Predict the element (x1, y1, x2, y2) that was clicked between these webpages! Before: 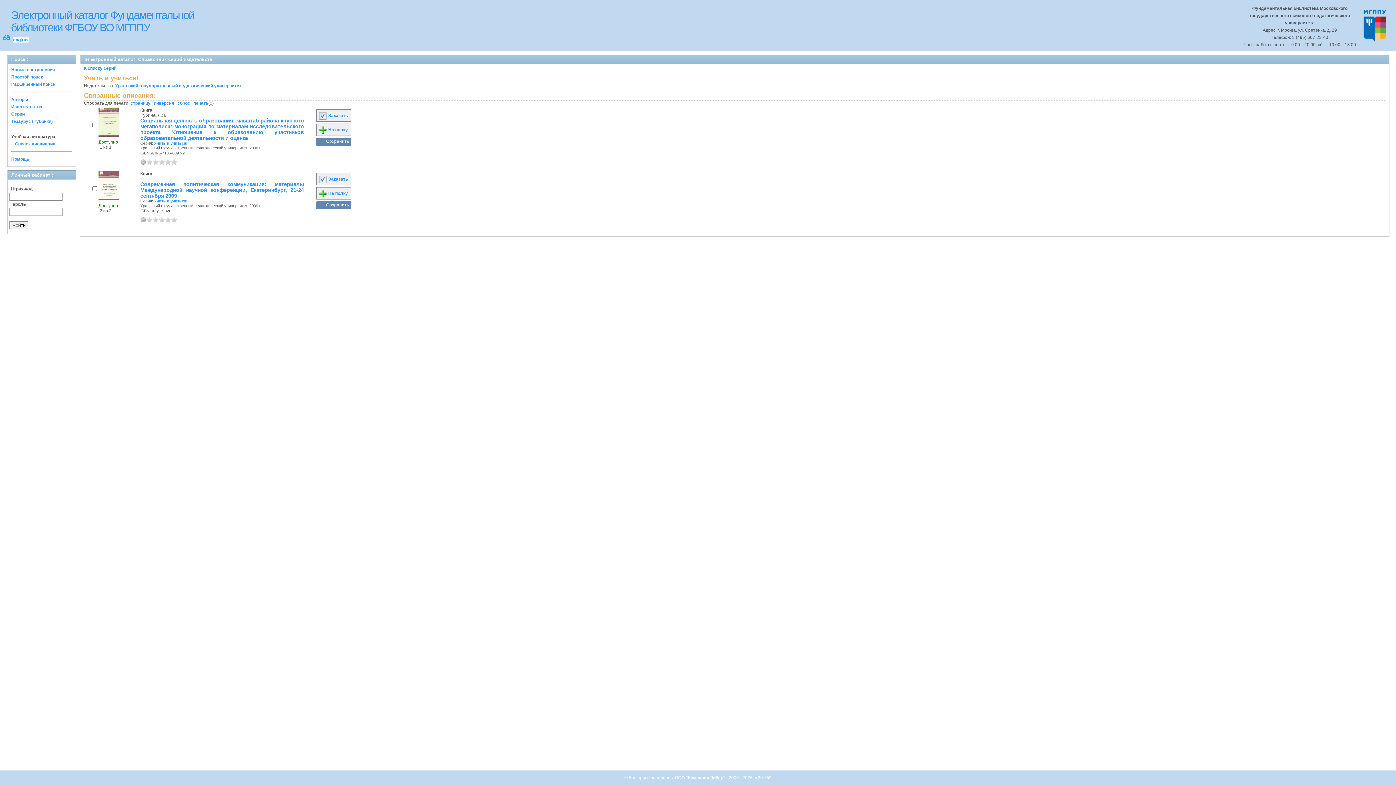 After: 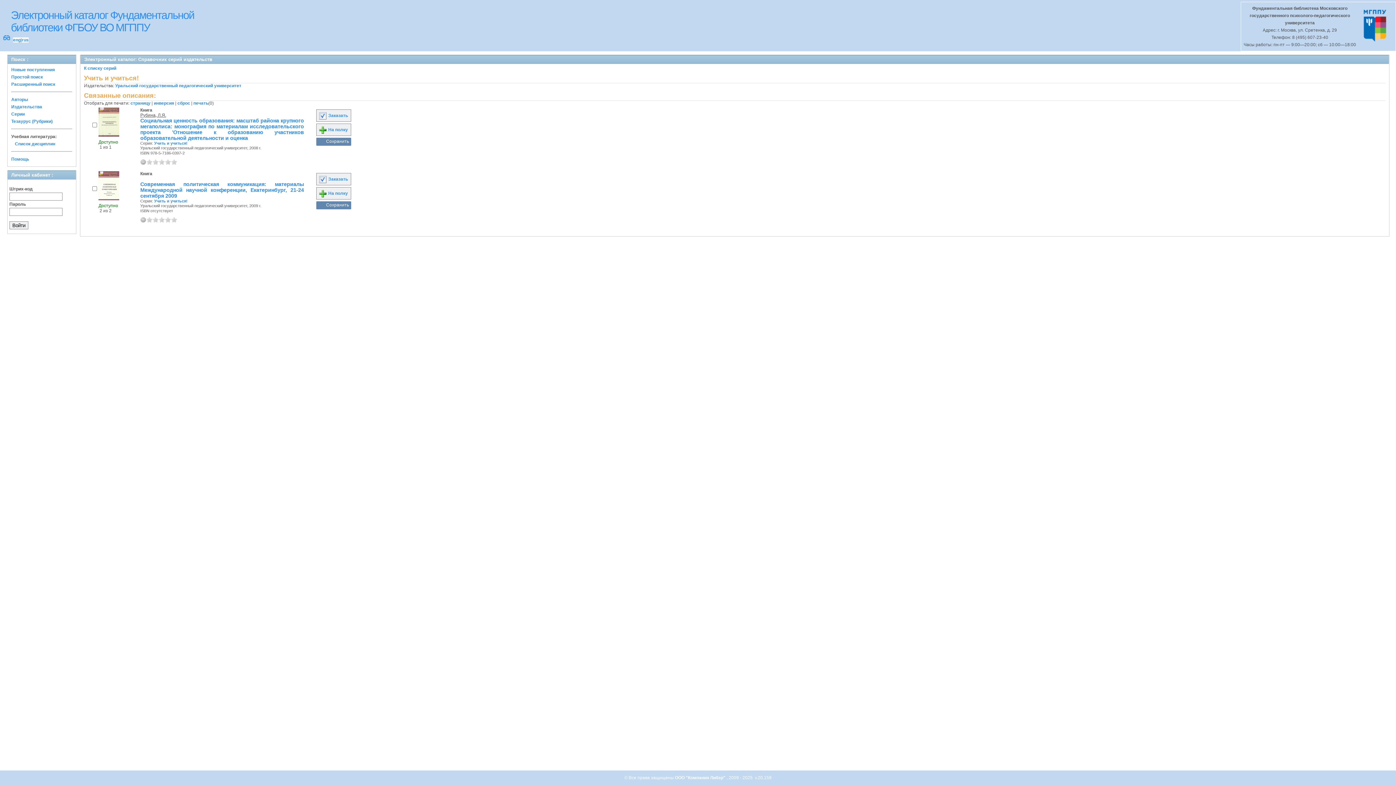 Action: label: 2 bbox: (152, 159, 158, 164)